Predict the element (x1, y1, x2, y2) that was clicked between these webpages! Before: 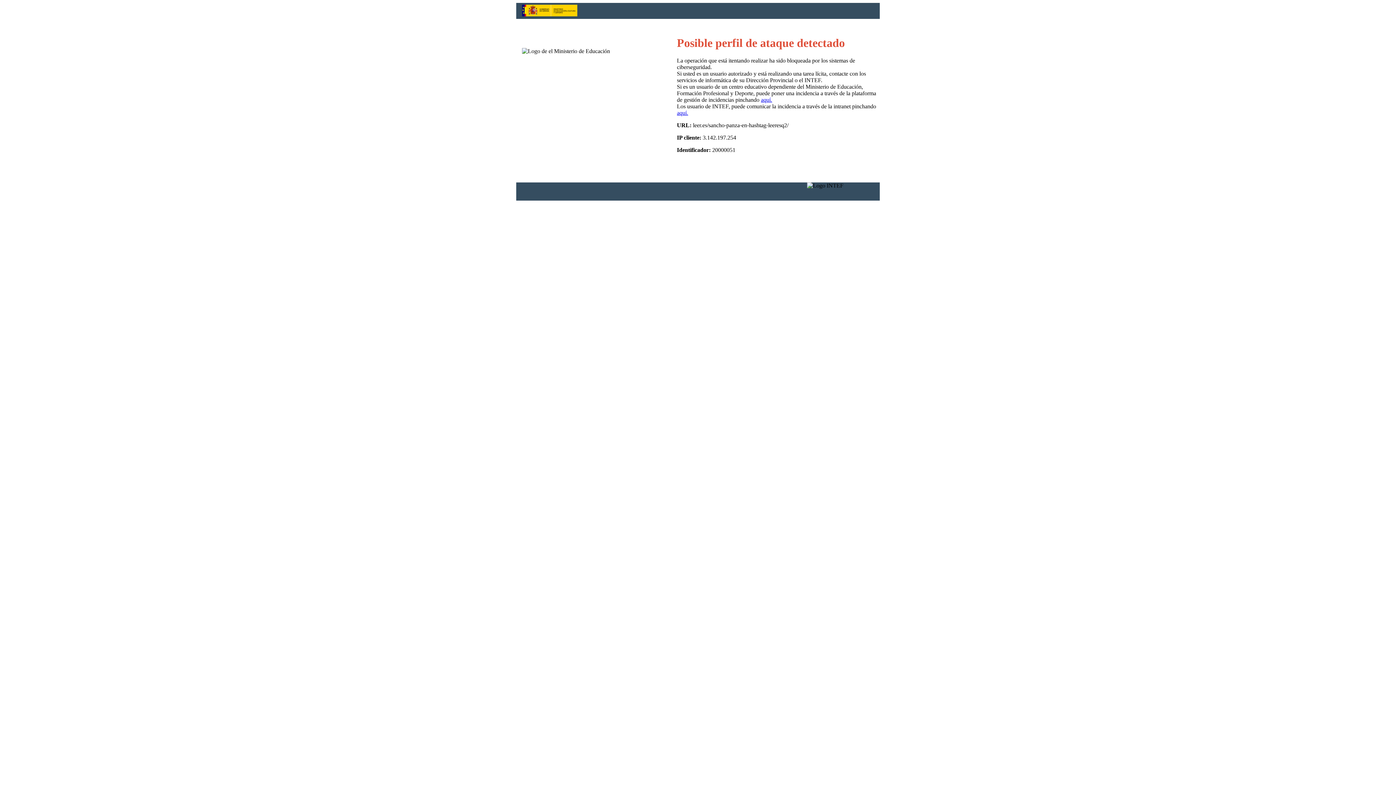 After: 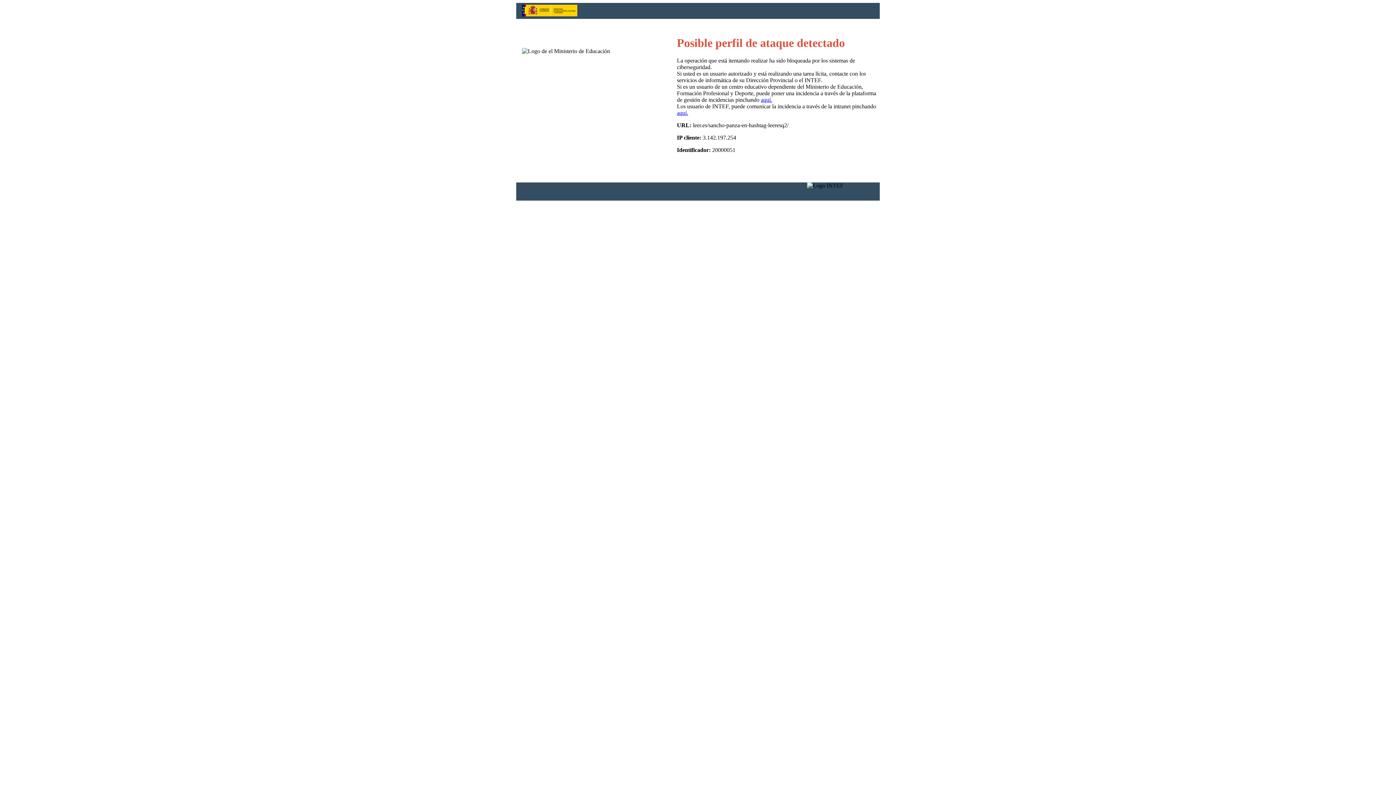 Action: bbox: (761, 96, 772, 103) label: aquí.